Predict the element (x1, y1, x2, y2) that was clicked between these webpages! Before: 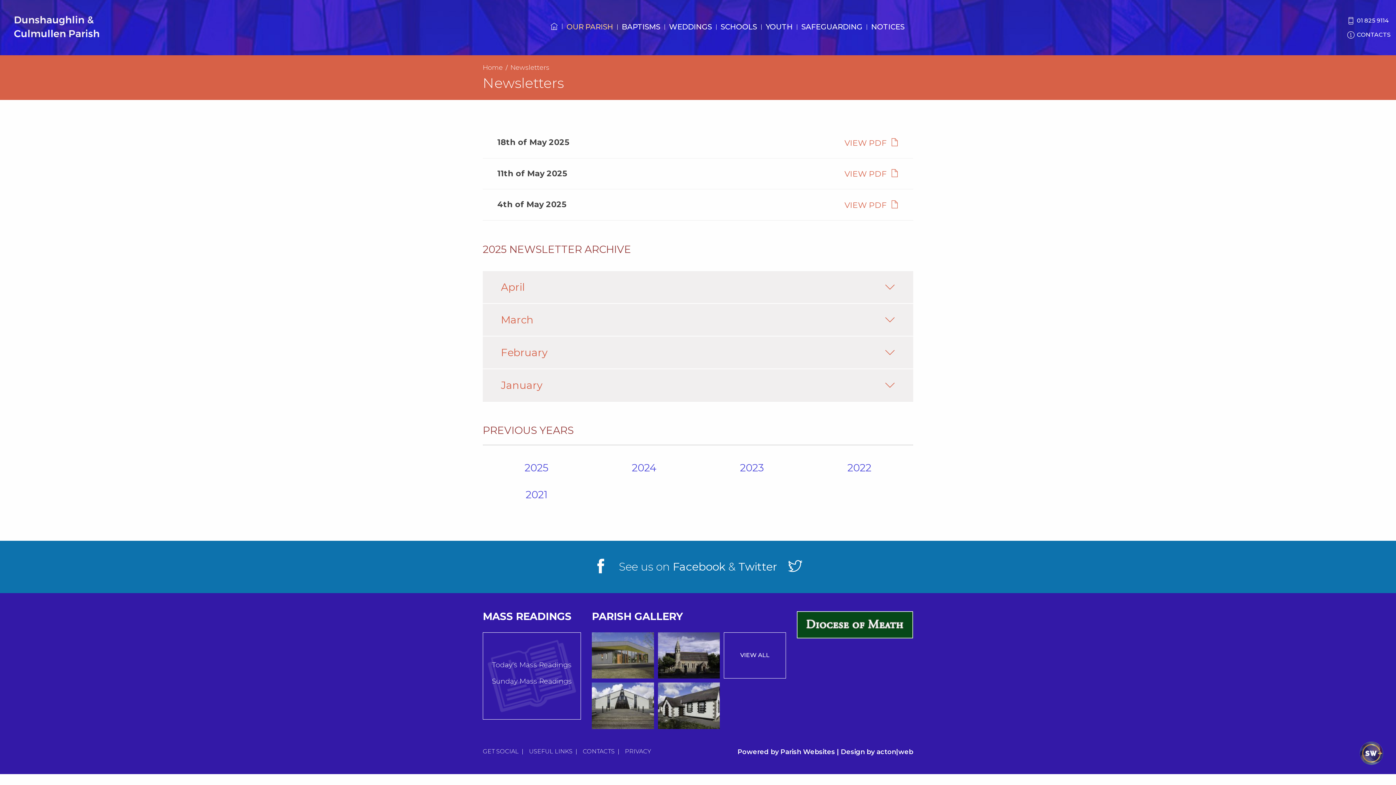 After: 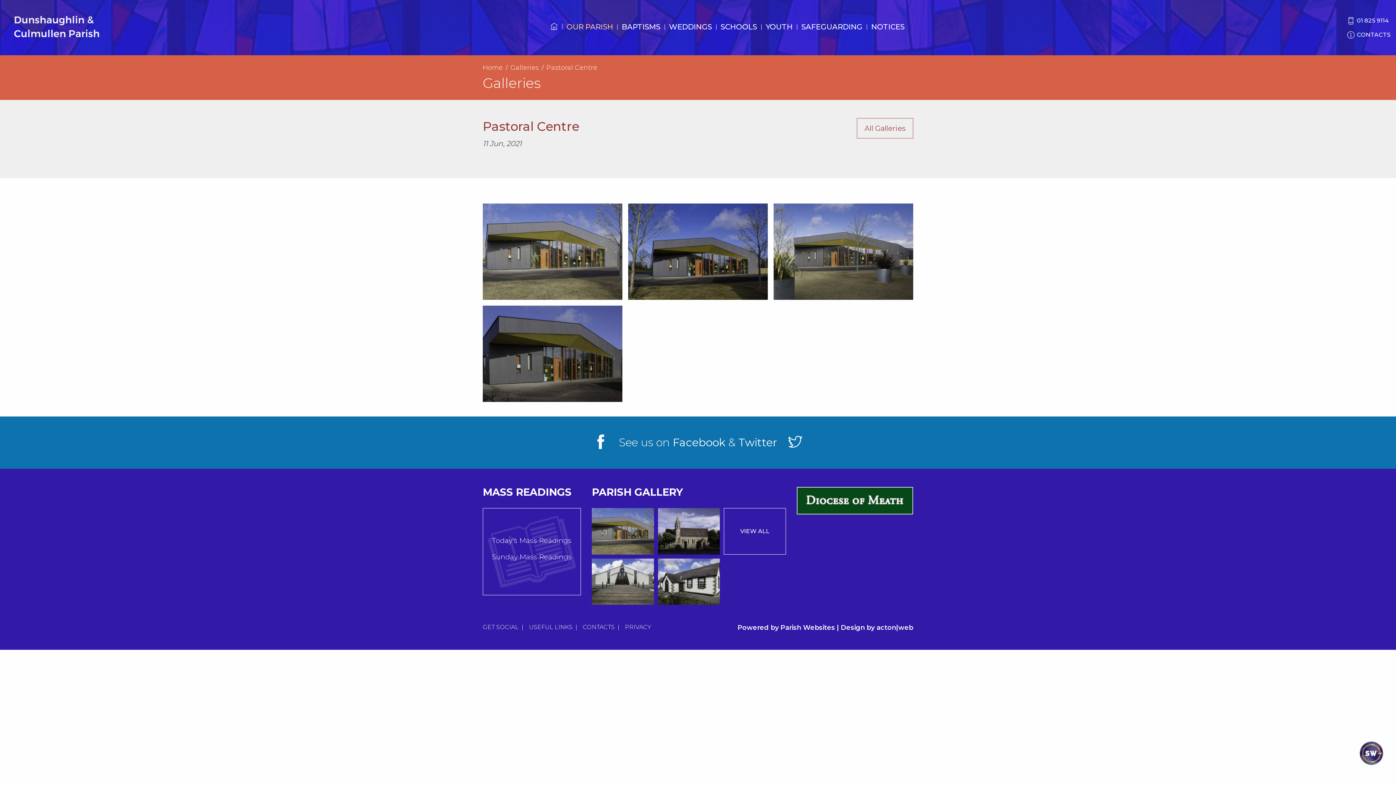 Action: label: Pastoral Centre bbox: (592, 632, 654, 678)